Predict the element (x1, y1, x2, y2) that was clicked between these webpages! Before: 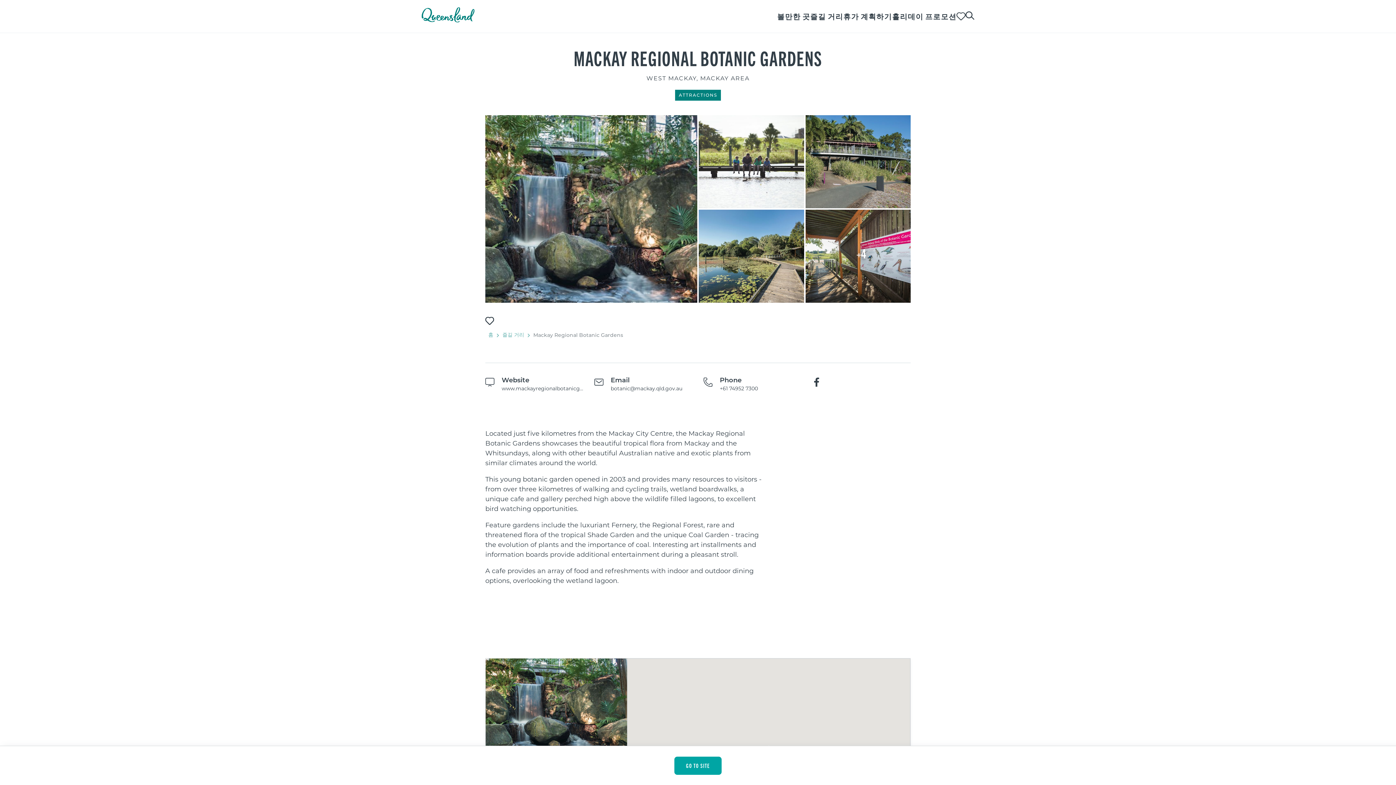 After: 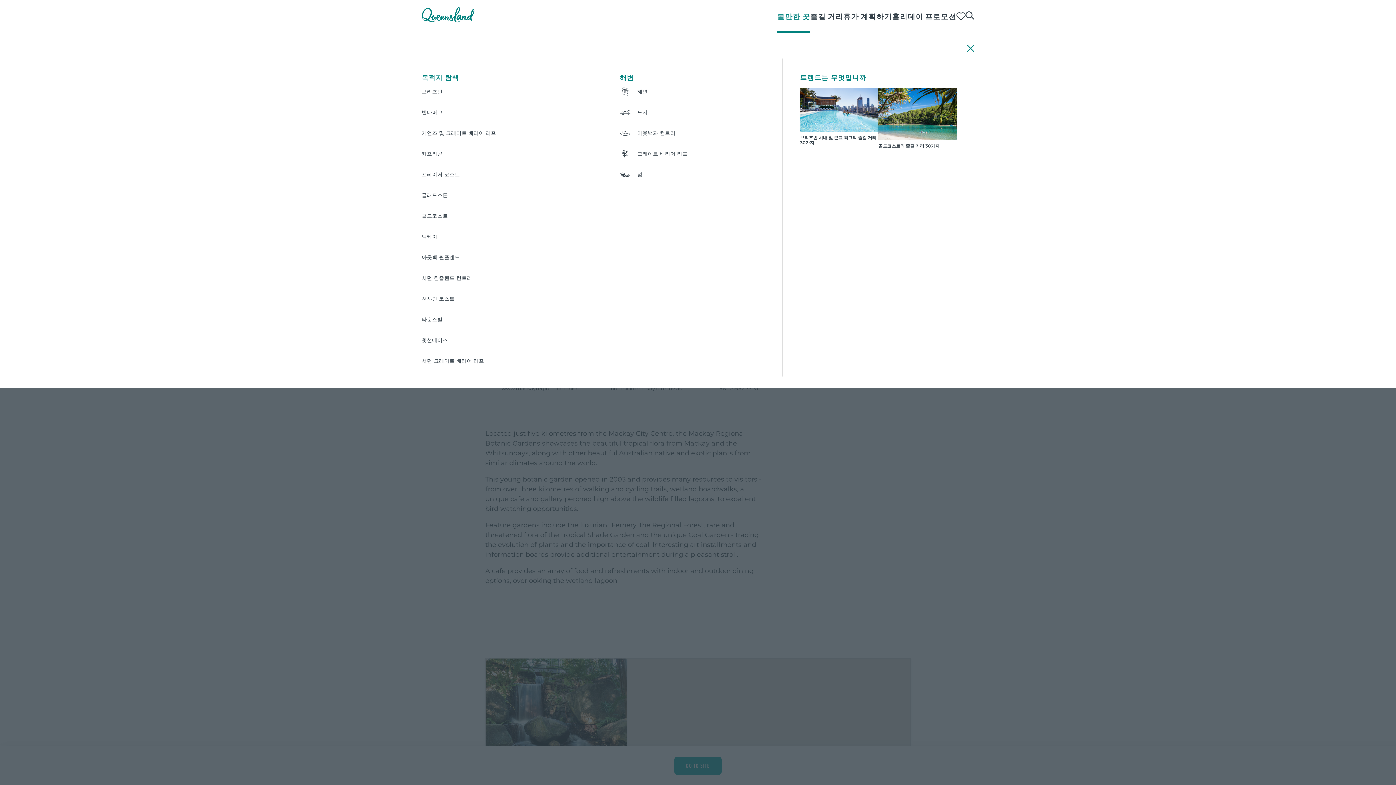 Action: label: 볼만한 곳 bbox: (777, 0, 810, 32)